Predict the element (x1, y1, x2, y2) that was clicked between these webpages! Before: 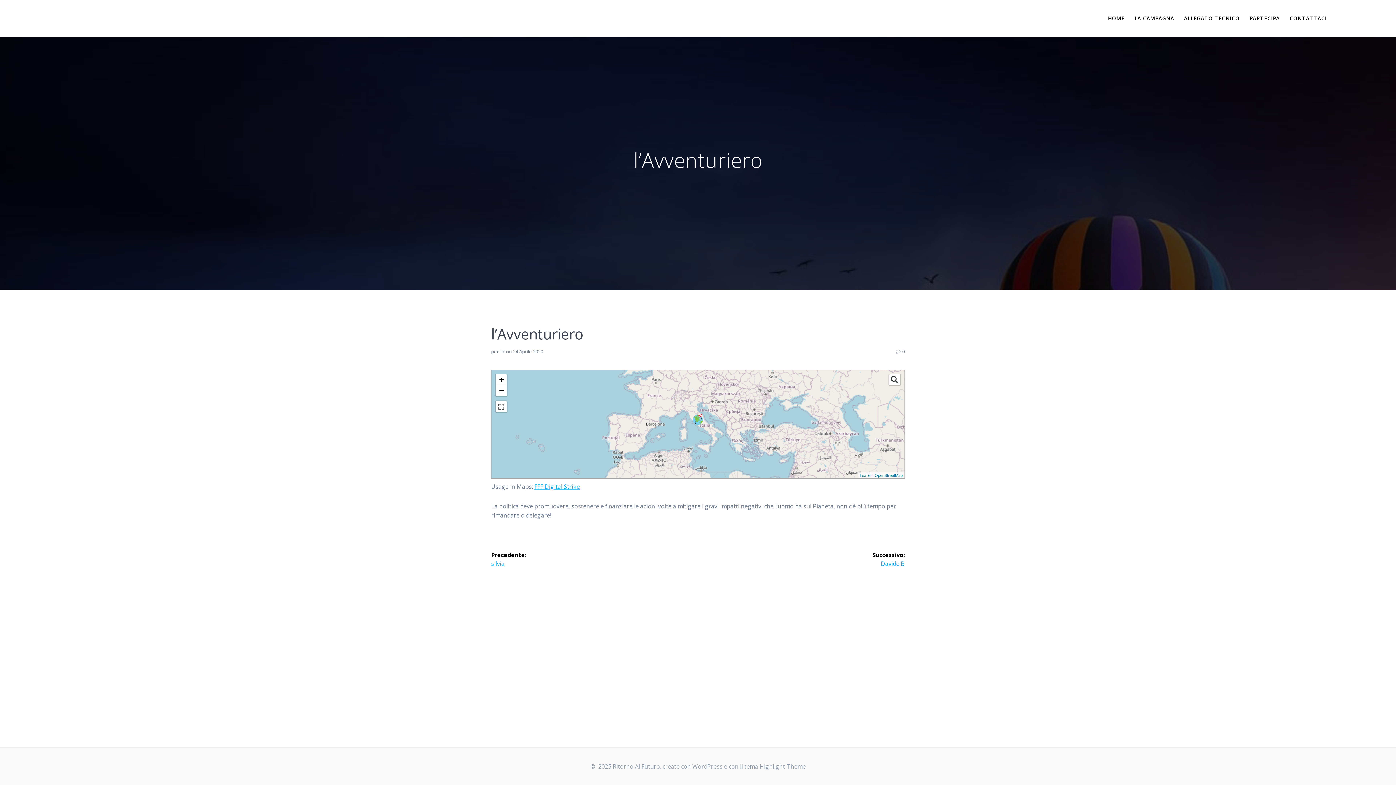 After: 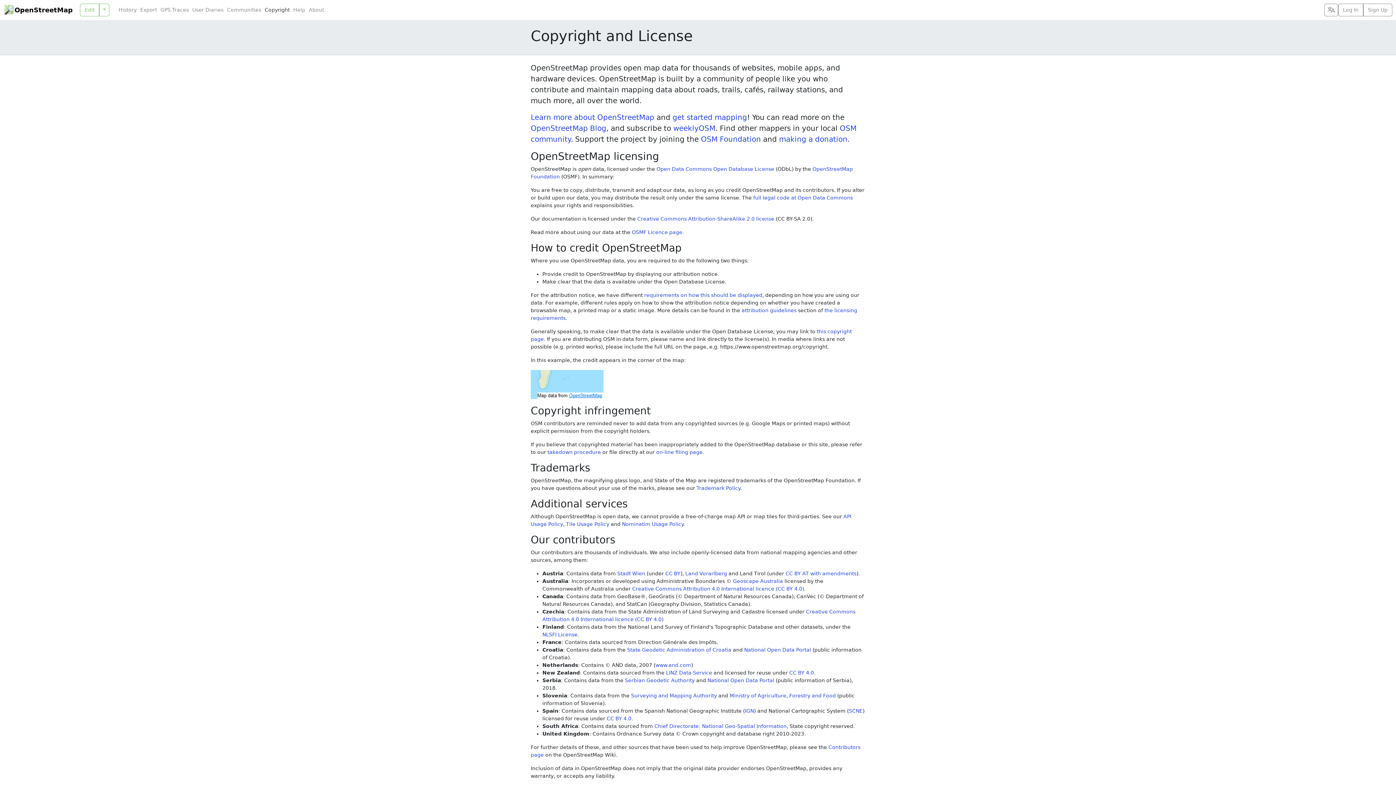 Action: bbox: (874, 473, 902, 477) label: OpenStreetMap